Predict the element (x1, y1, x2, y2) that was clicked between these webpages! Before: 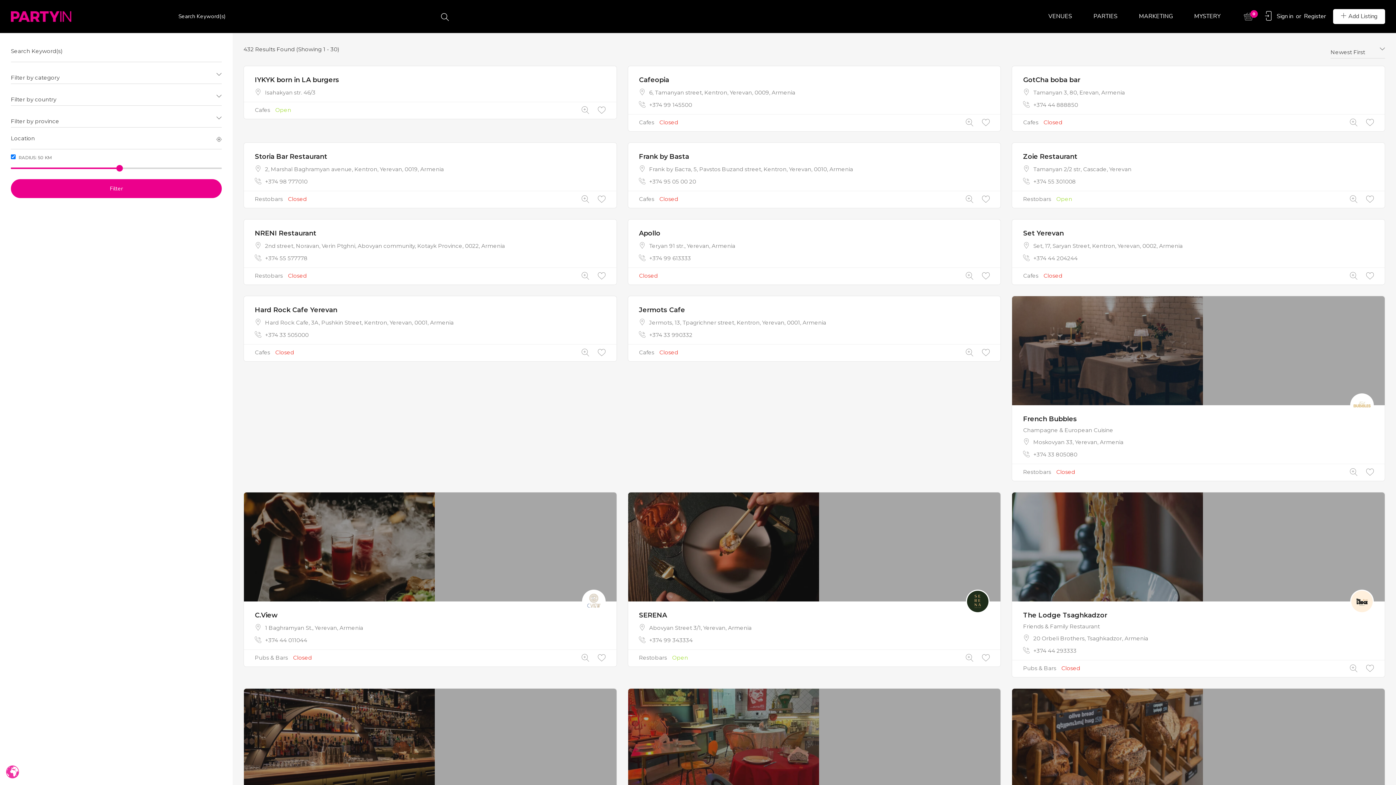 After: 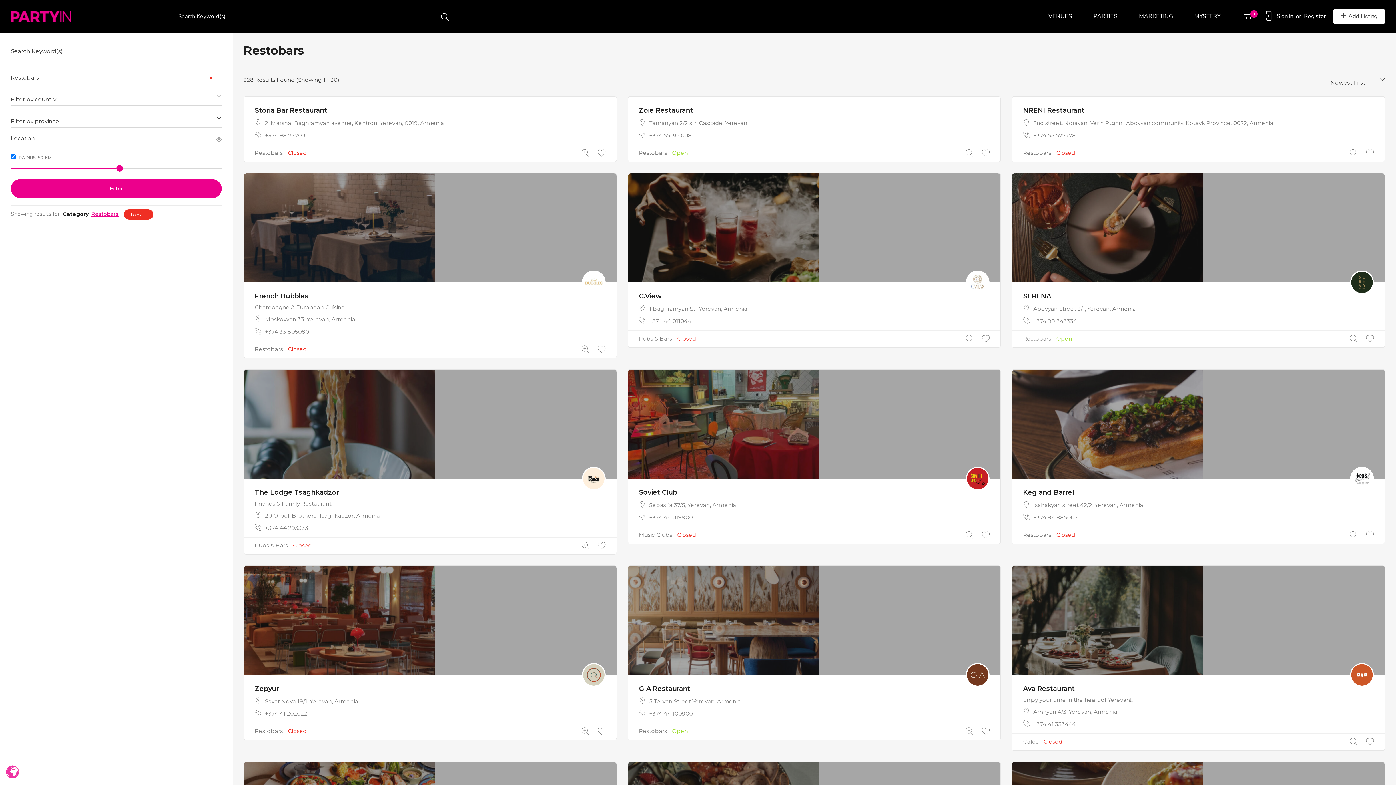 Action: bbox: (254, 272, 282, 279) label: Restobars